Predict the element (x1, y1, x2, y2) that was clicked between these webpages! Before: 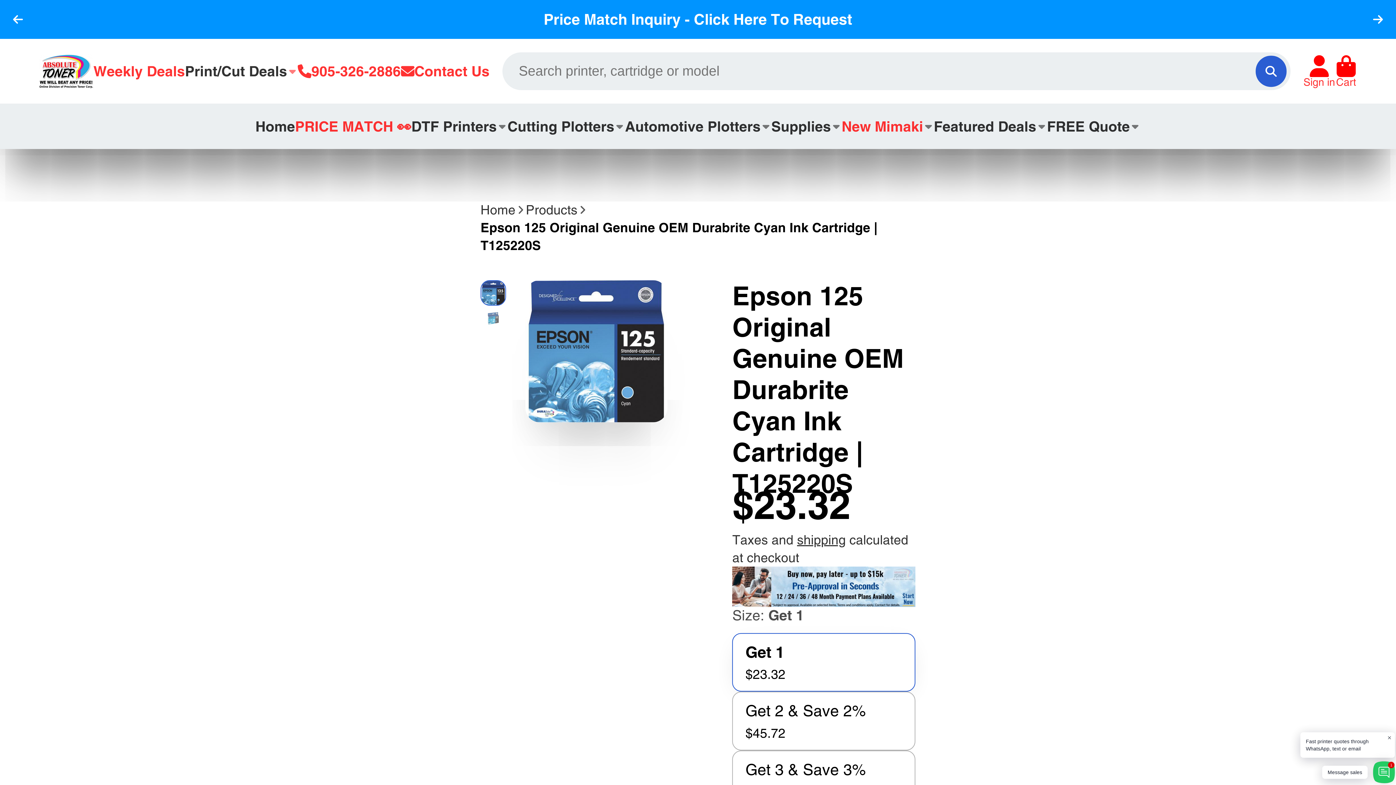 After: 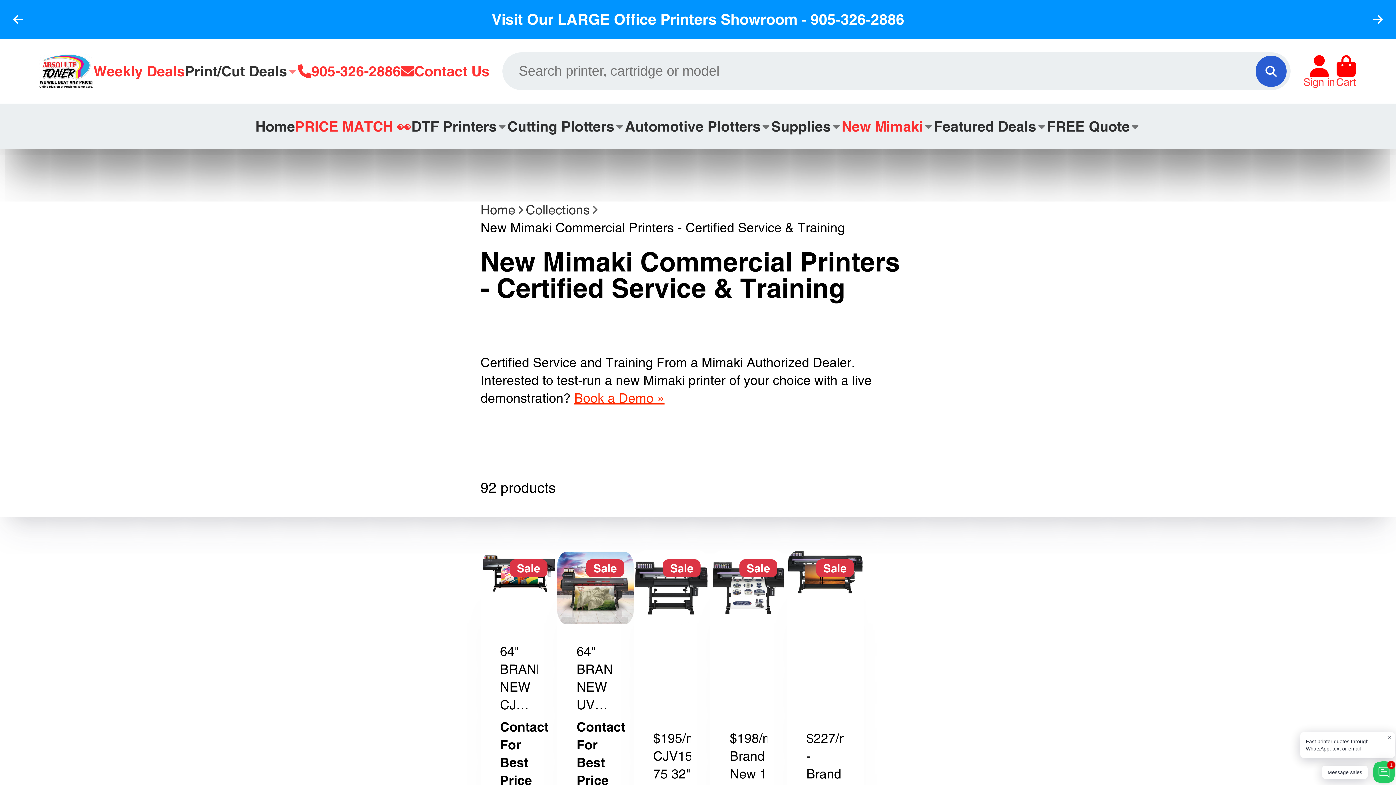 Action: bbox: (841, 103, 934, 149) label: New Mimaki